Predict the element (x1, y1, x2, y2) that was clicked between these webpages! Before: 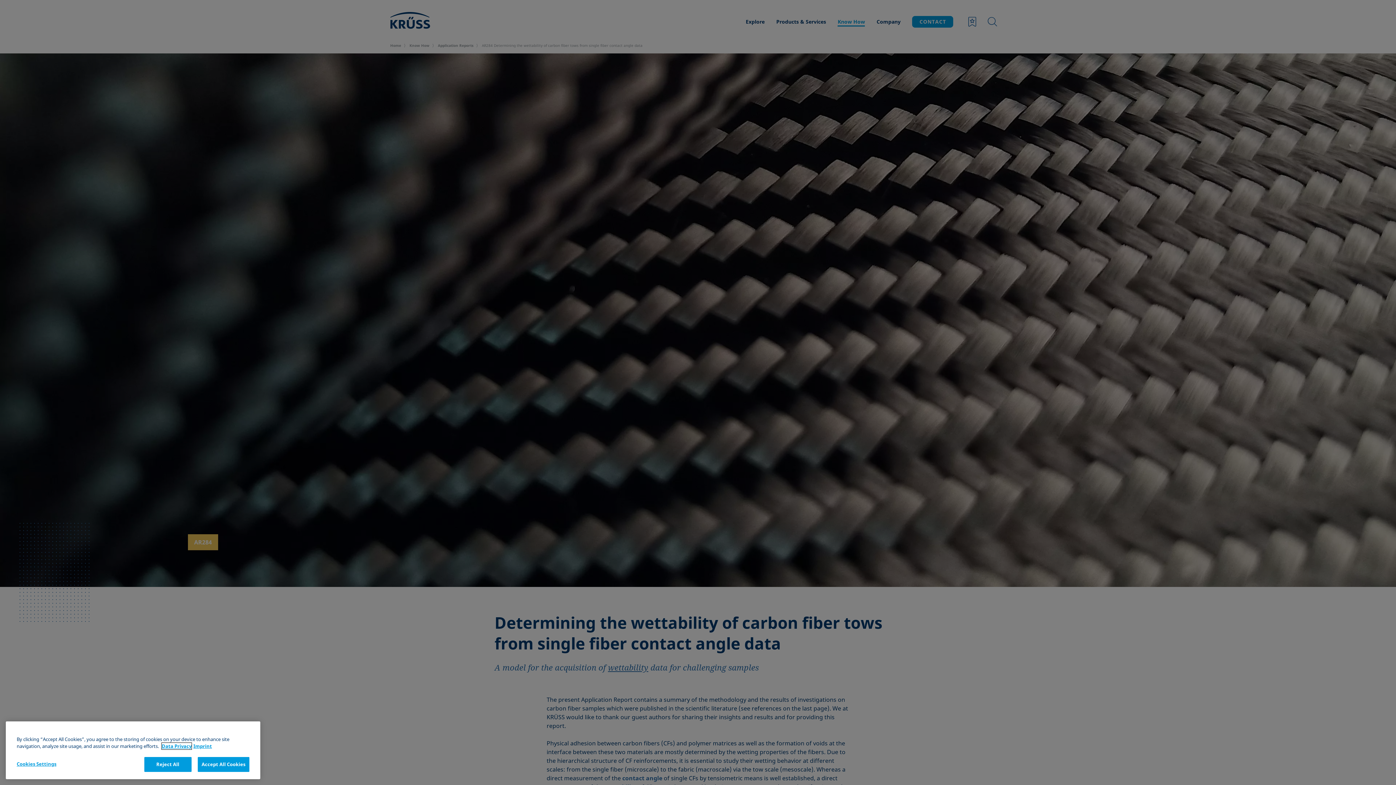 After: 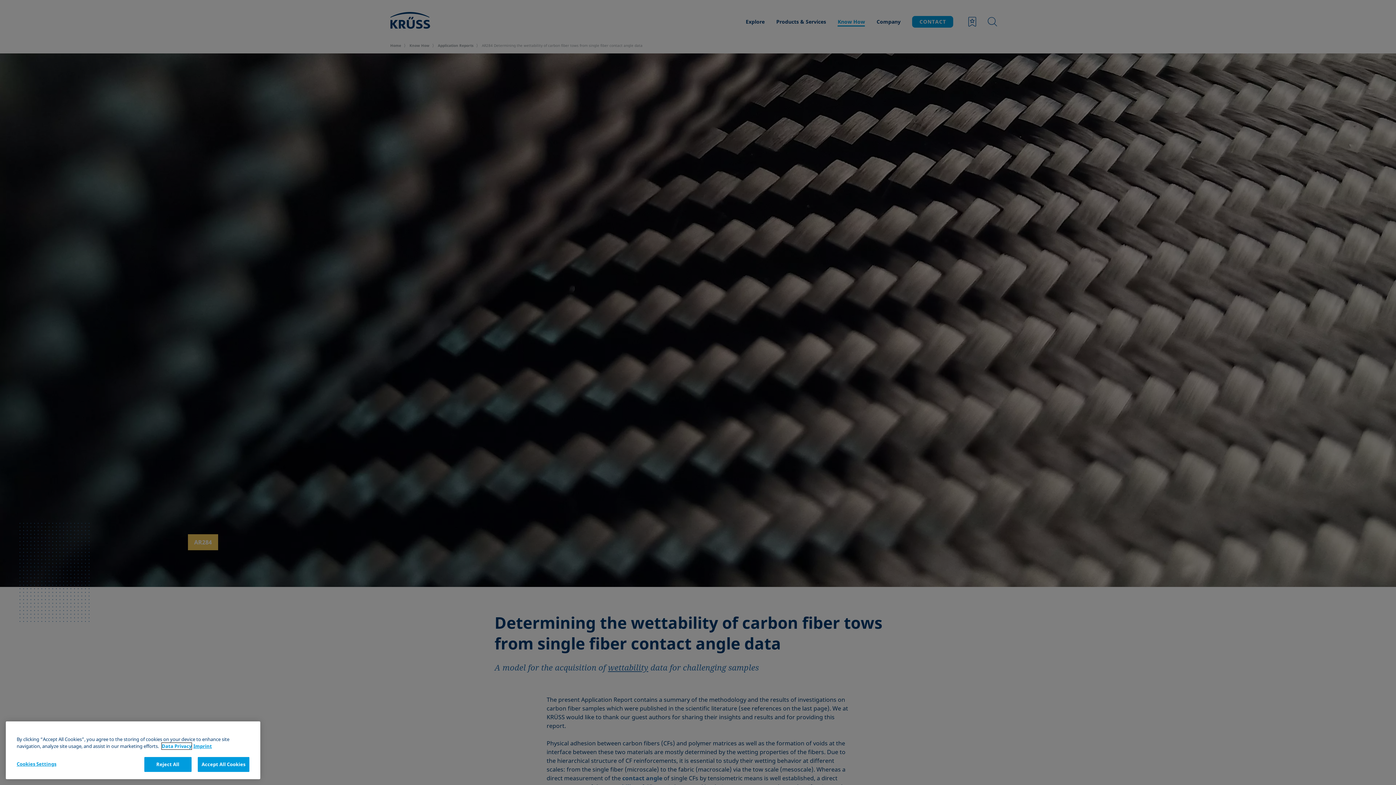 Action: label: More information about your privacy, opens in a new tab bbox: (161, 764, 191, 771)